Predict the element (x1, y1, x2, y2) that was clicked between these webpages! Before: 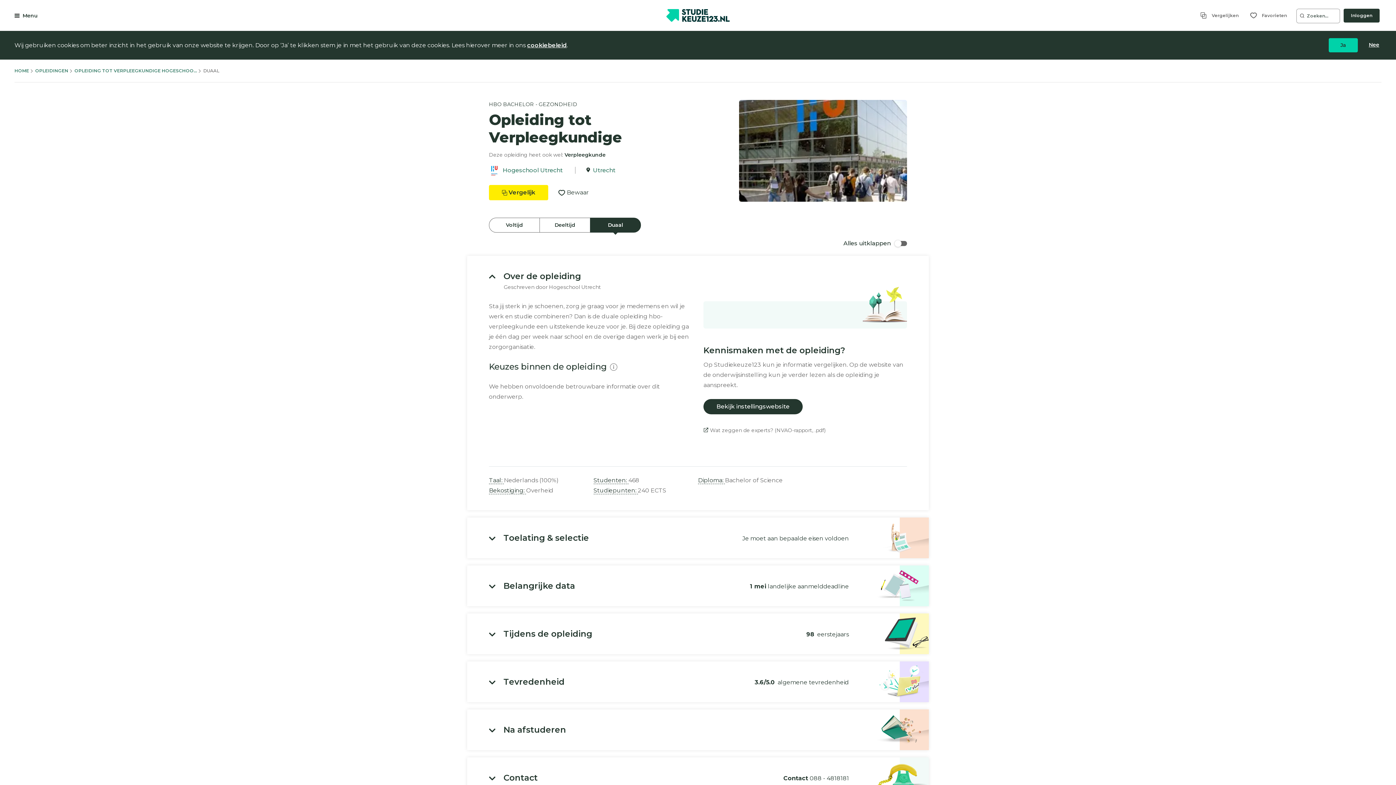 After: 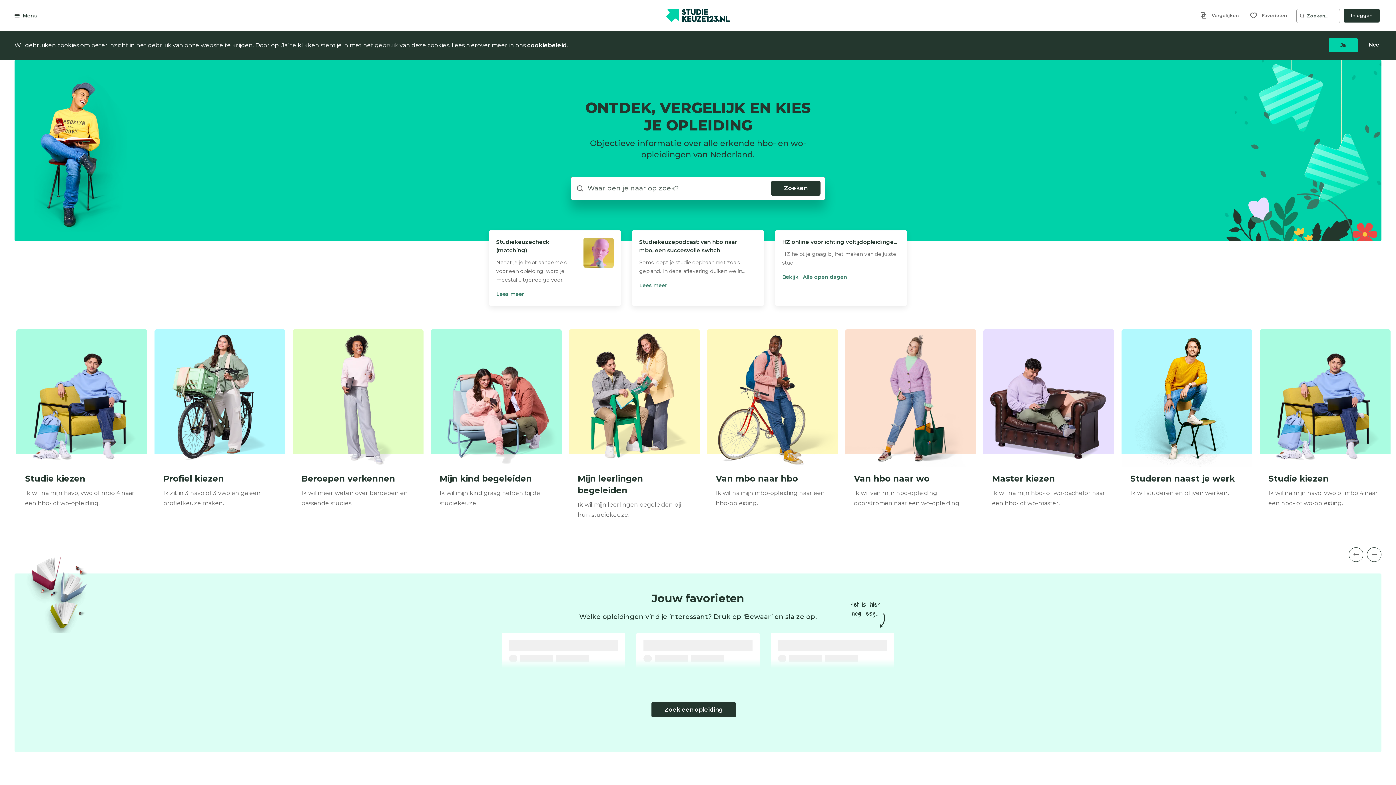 Action: label: HOME bbox: (14, 68, 29, 73)